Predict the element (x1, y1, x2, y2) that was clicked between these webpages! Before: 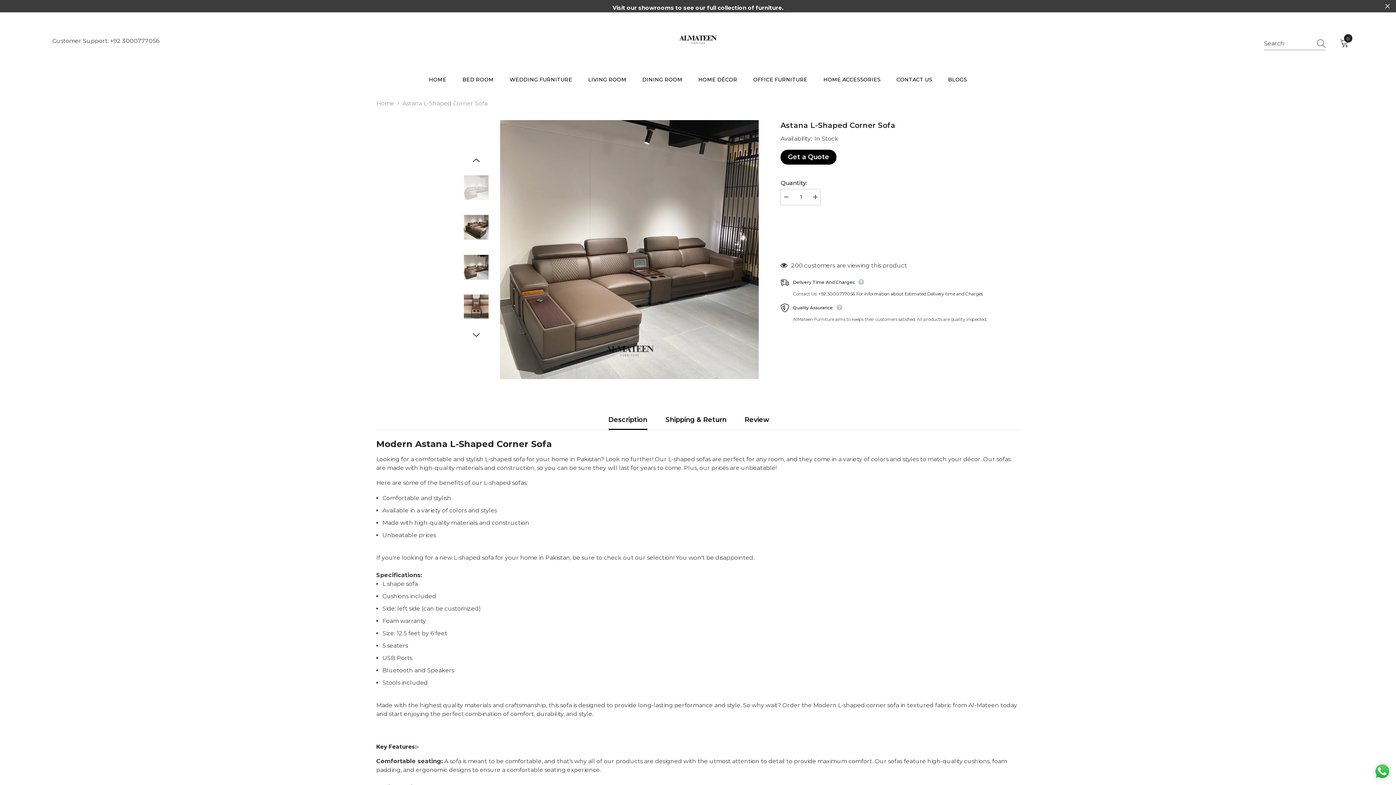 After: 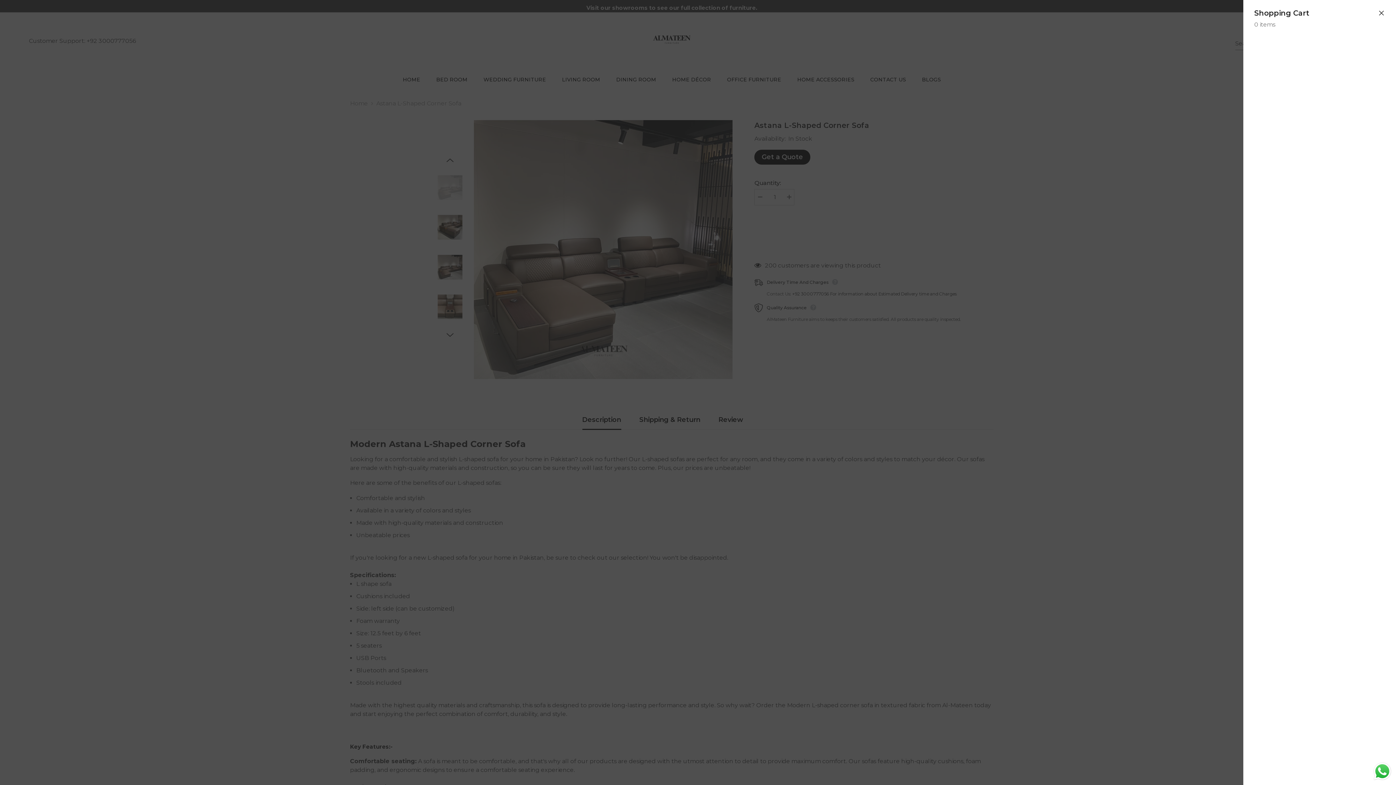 Action: label: 0
0 items bbox: (1340, 39, 1352, 48)